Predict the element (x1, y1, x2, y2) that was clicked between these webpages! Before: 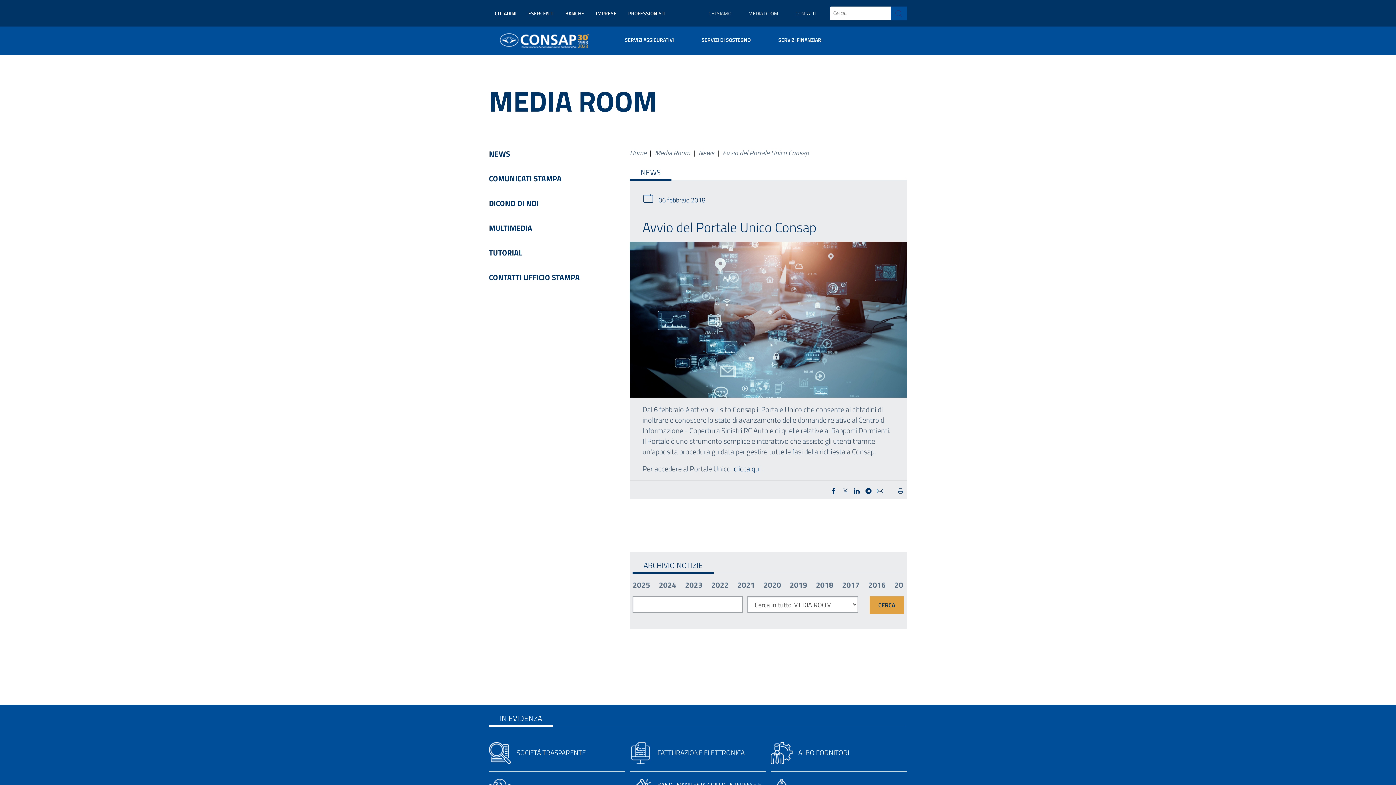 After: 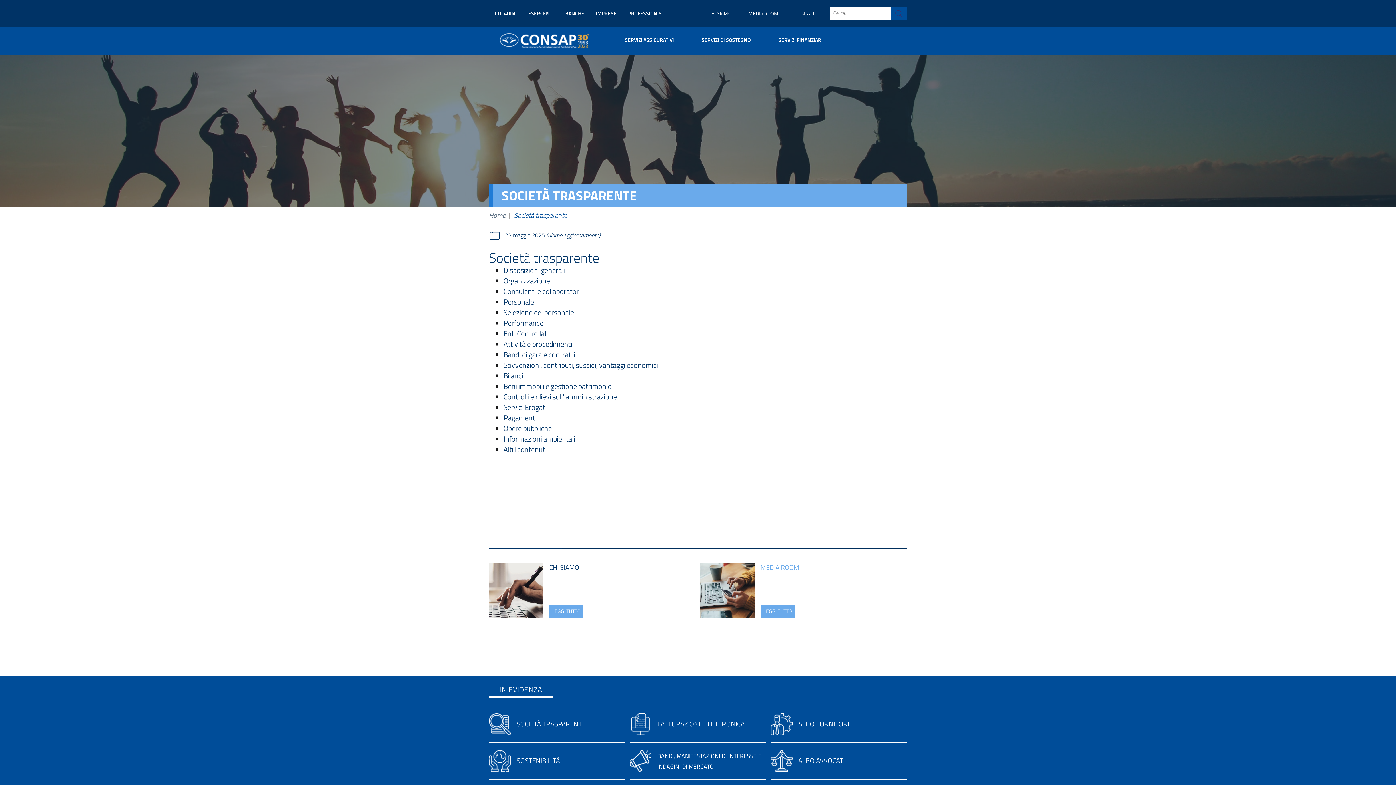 Action: label: SOCIETÀ TRASPARENTE bbox: (516, 747, 585, 758)